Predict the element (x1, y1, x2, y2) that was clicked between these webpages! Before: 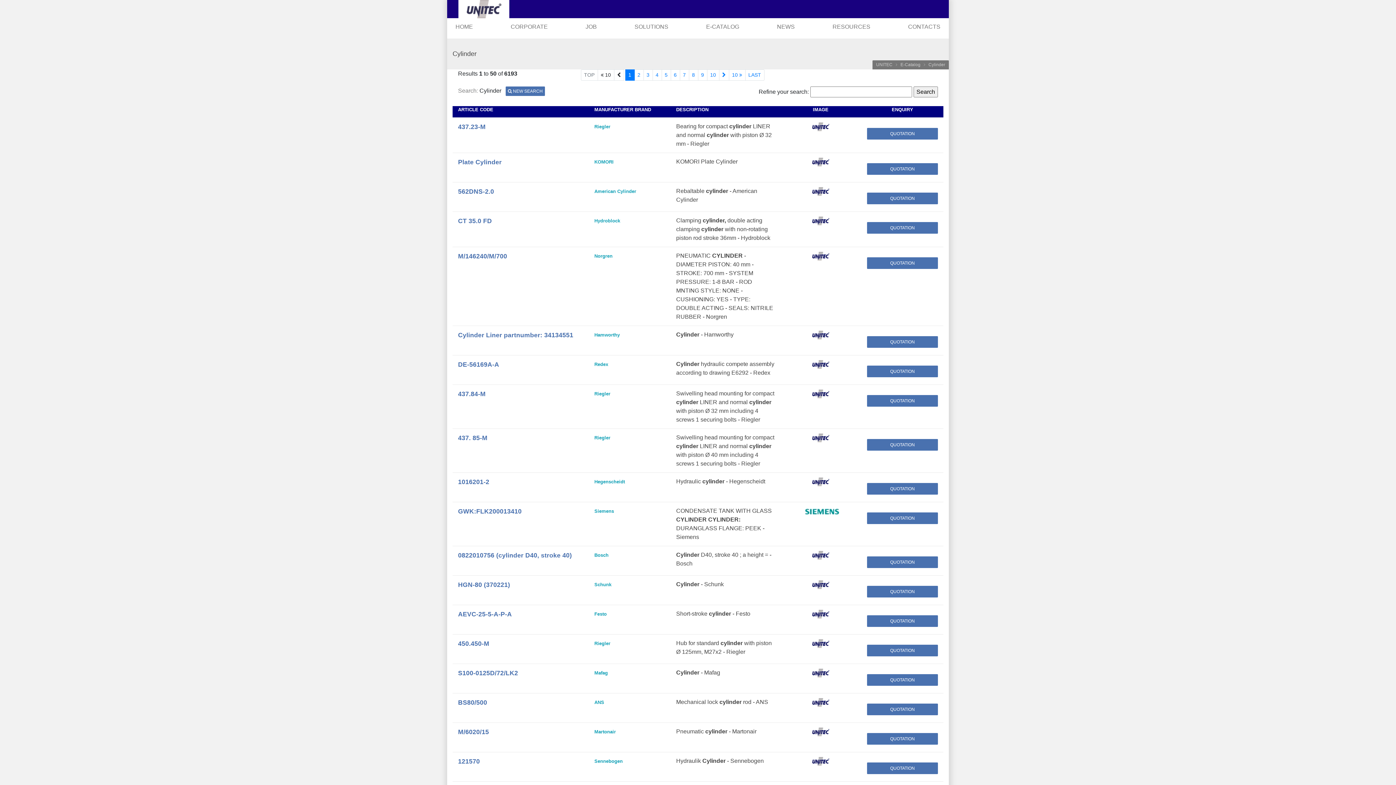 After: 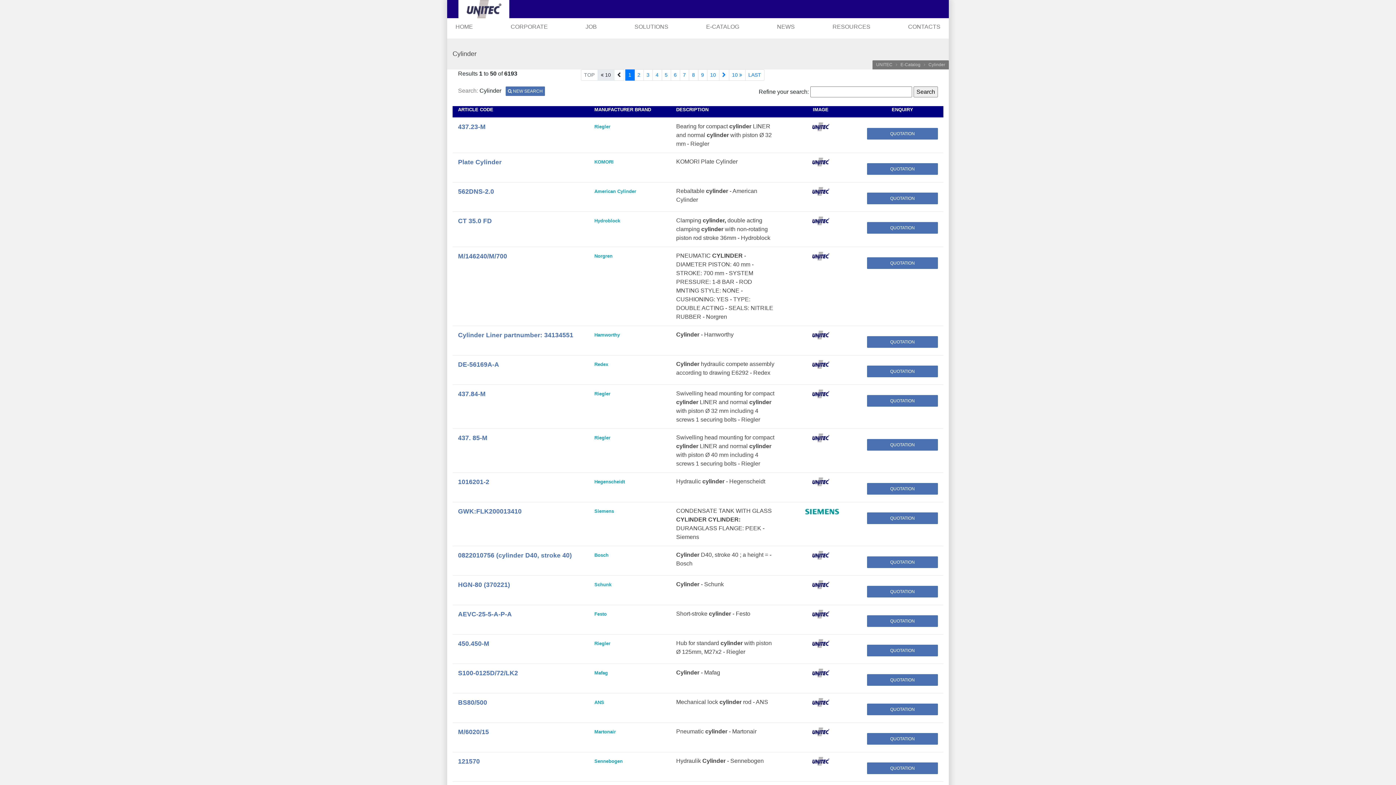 Action: bbox: (597, 69, 614, 80) label:  10